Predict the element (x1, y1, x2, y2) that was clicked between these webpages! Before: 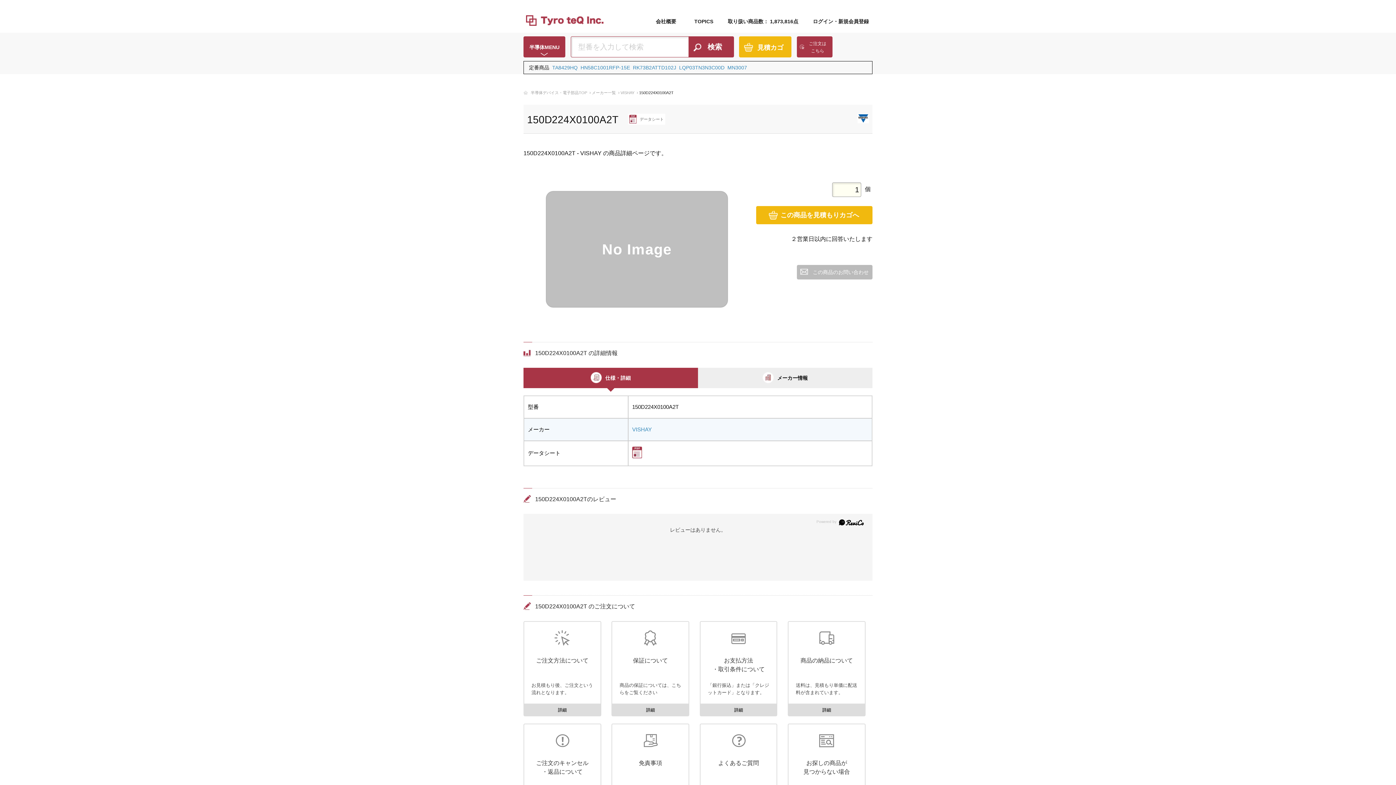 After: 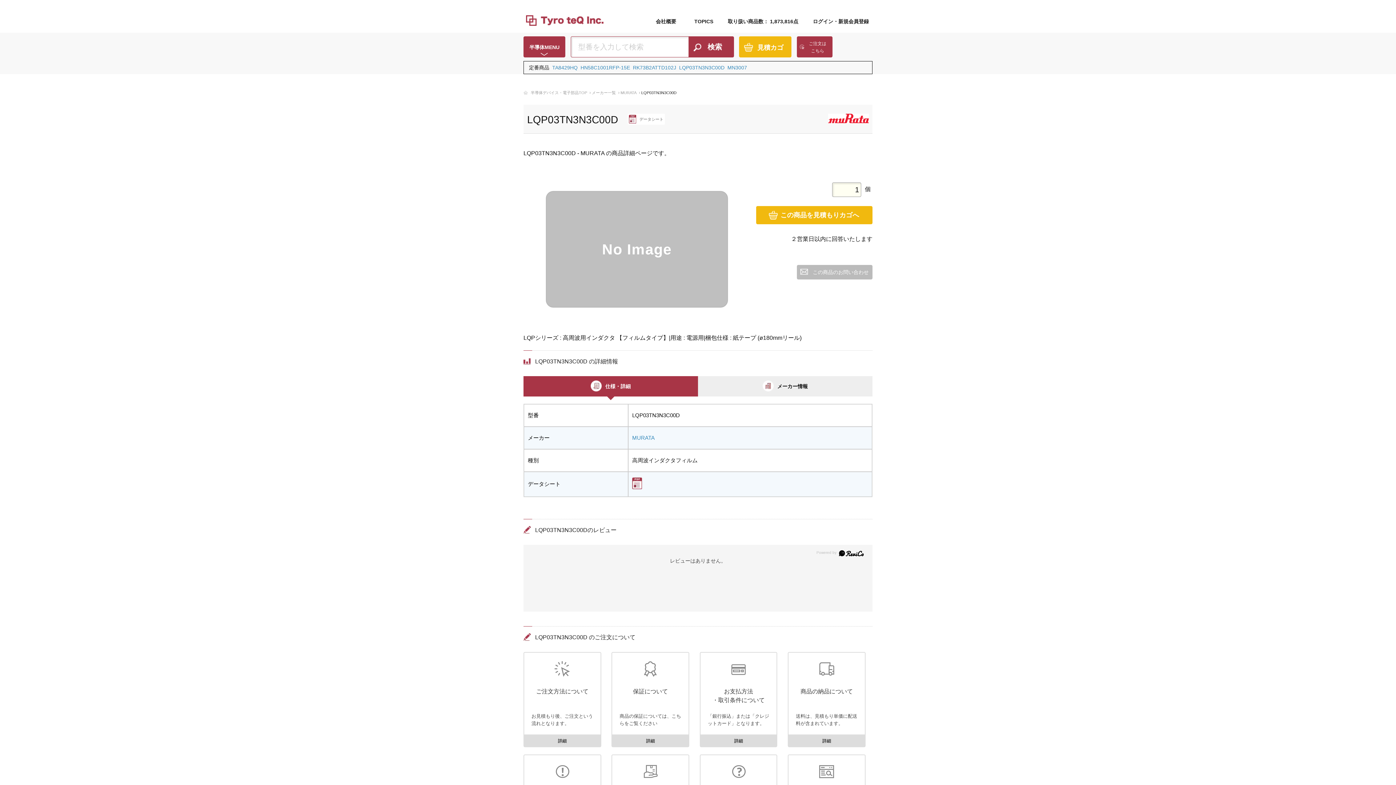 Action: bbox: (679, 64, 724, 70) label: LQP03TN3N3C00D